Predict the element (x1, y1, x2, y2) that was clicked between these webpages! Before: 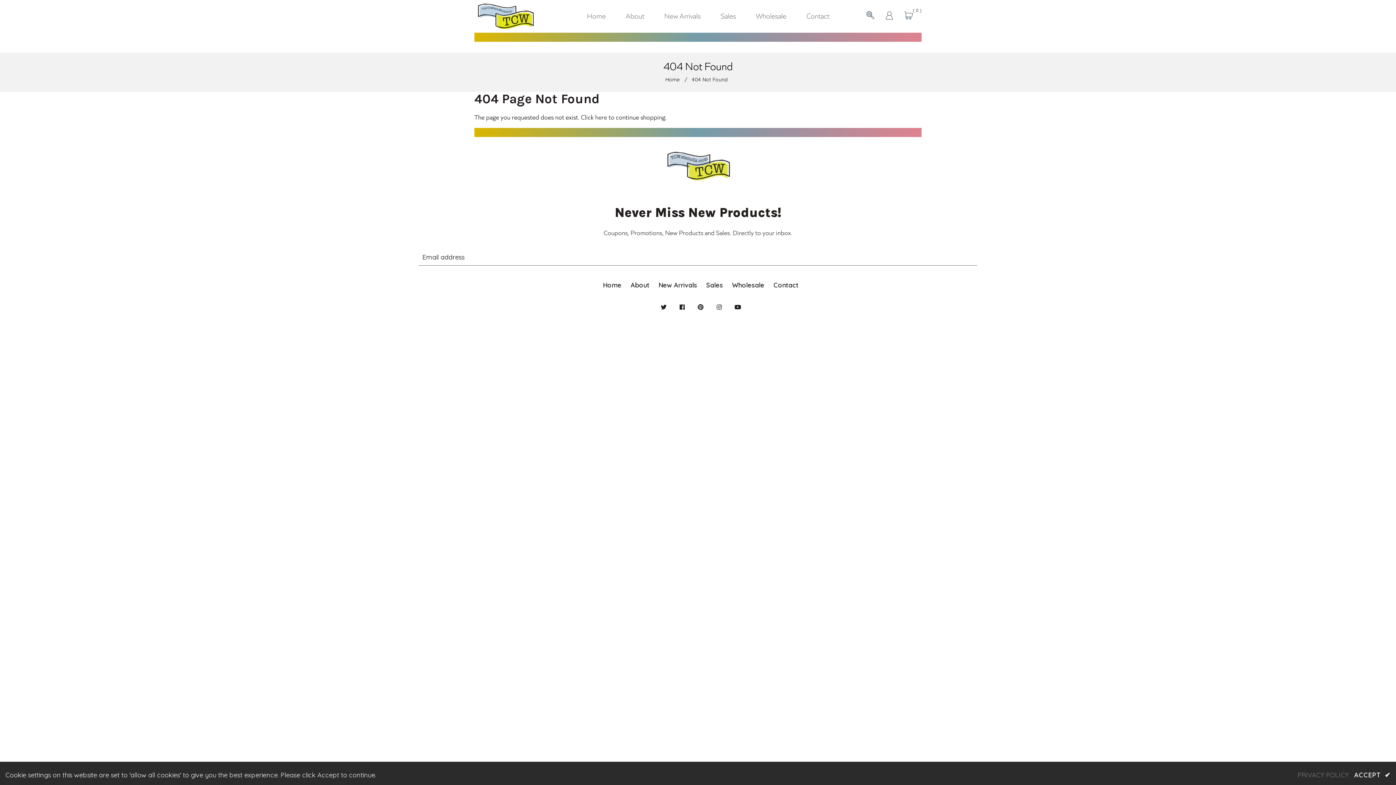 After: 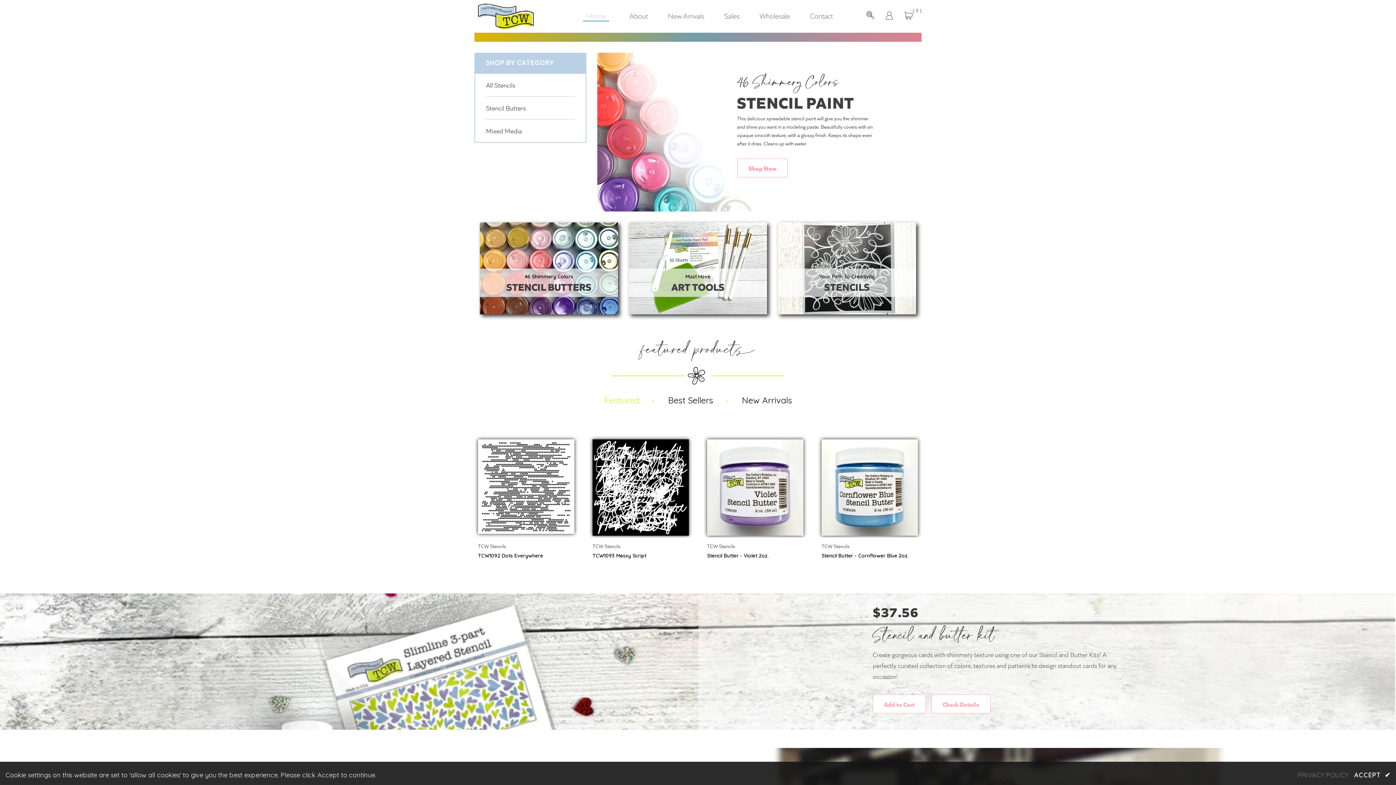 Action: label: Home bbox: (577, 12, 615, 19)